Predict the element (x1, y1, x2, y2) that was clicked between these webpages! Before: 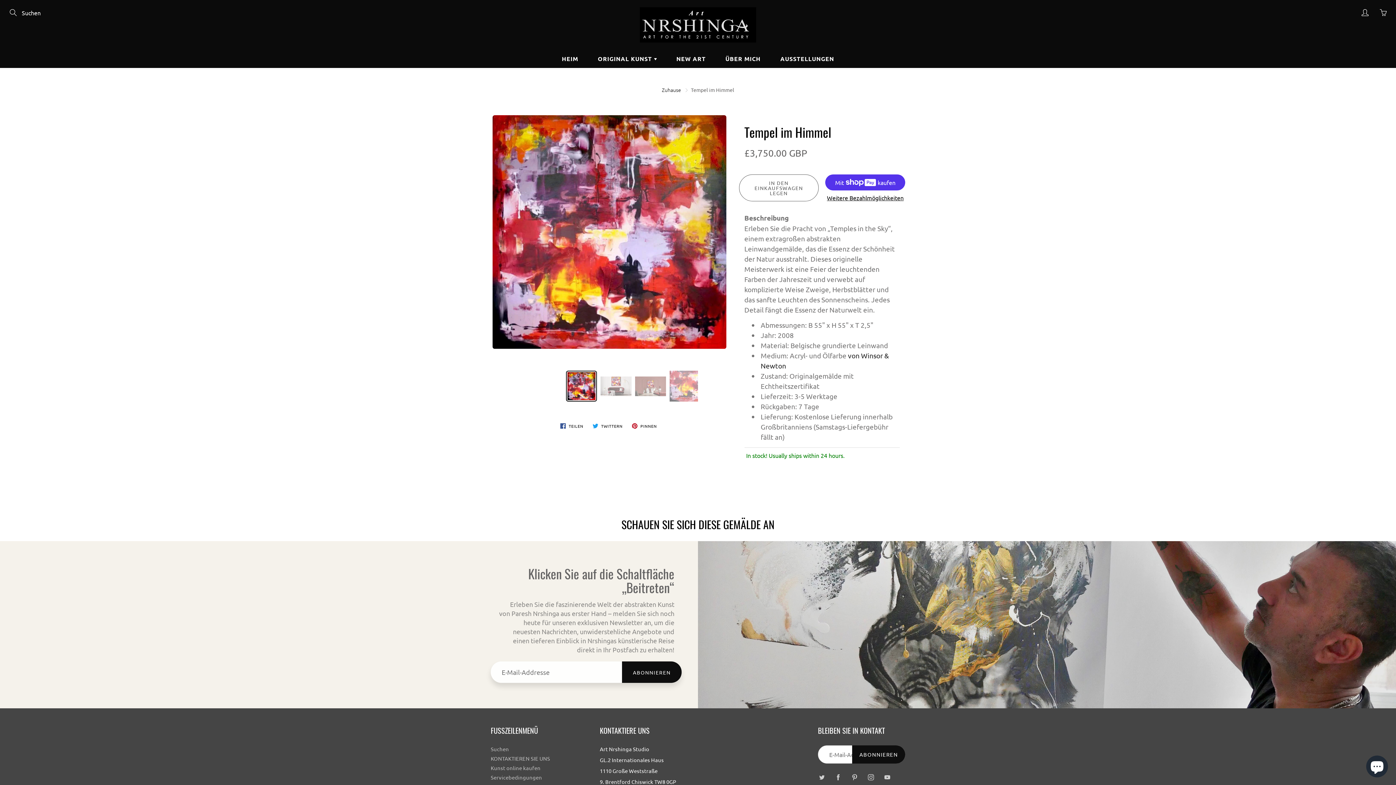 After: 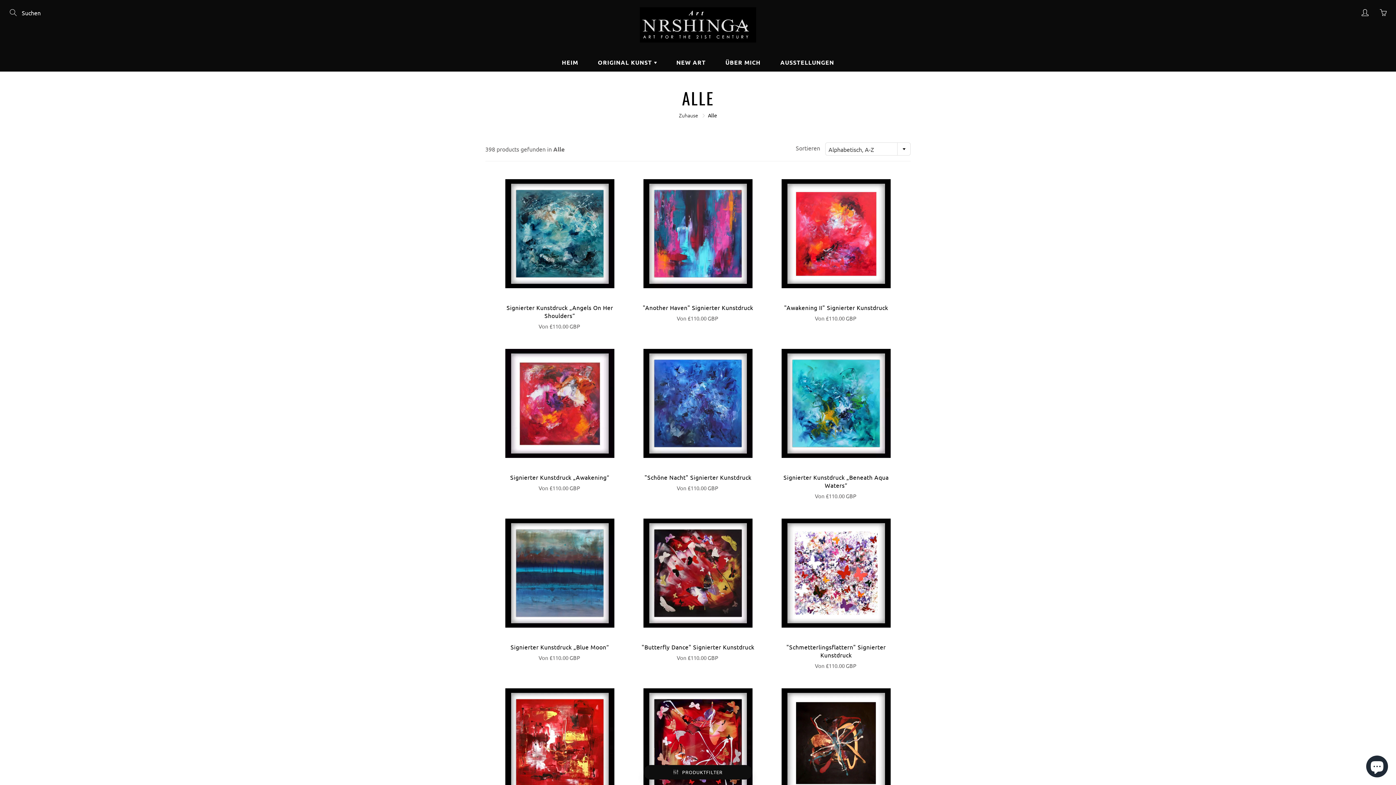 Action: bbox: (490, 745, 509, 752) label: Suchen